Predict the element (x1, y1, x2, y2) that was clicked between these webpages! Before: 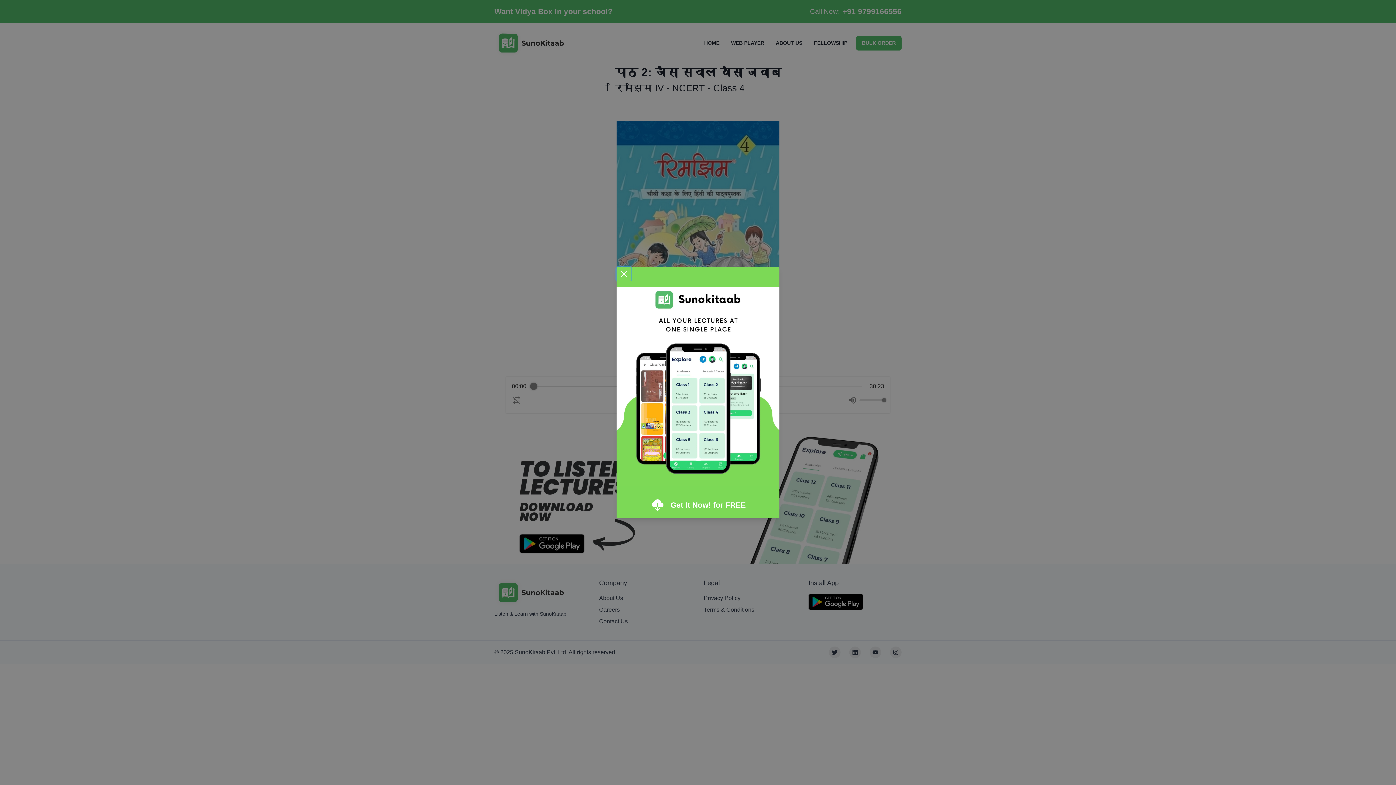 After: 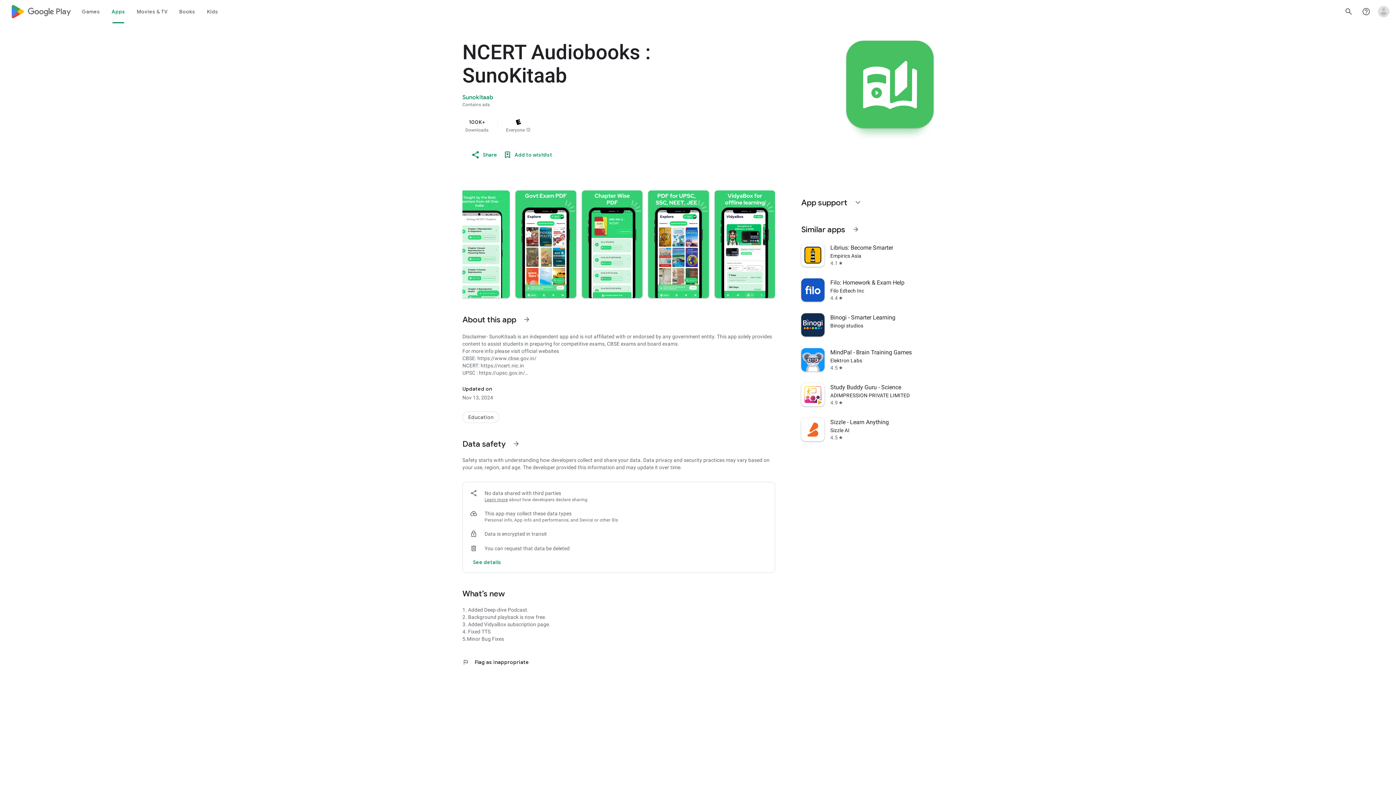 Action: label: Get It Now! for FREE bbox: (616, 492, 779, 518)